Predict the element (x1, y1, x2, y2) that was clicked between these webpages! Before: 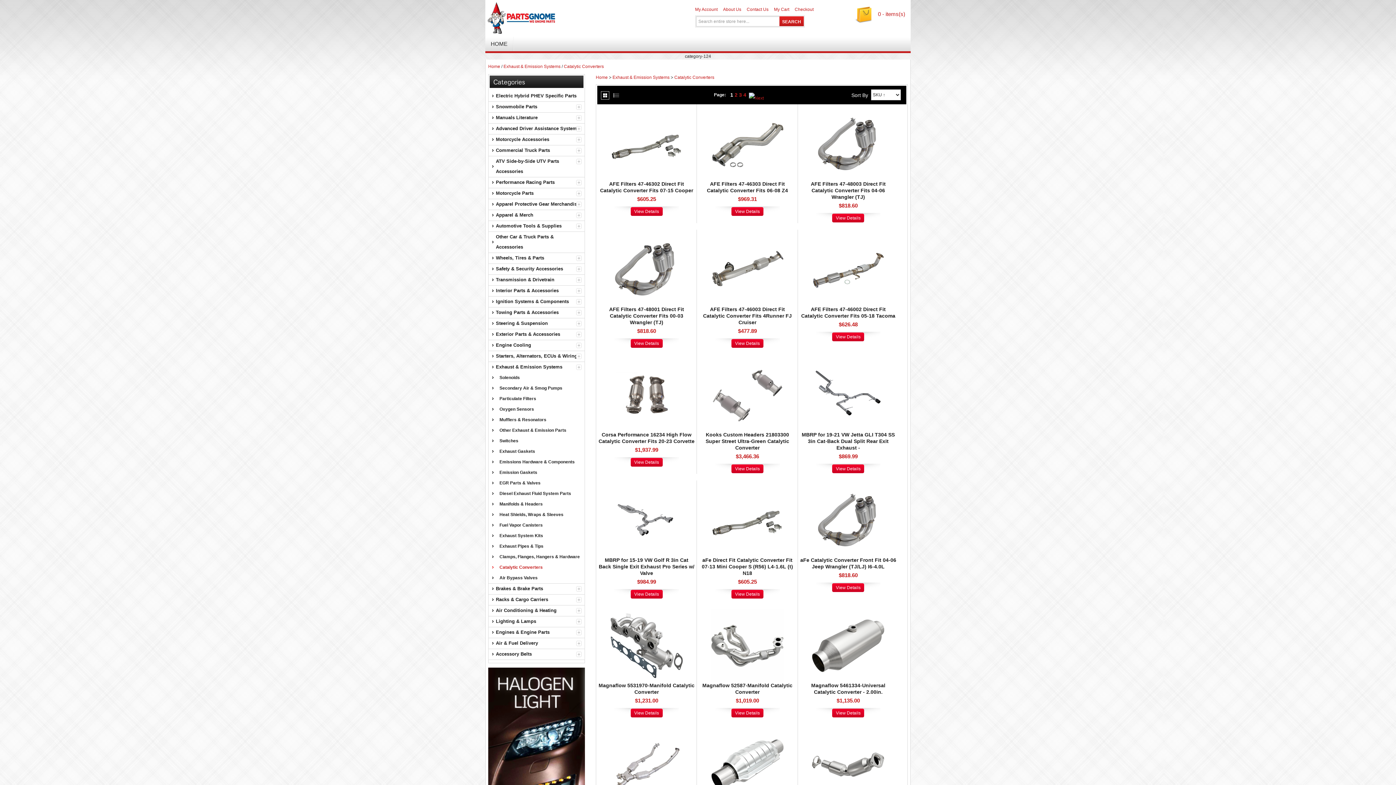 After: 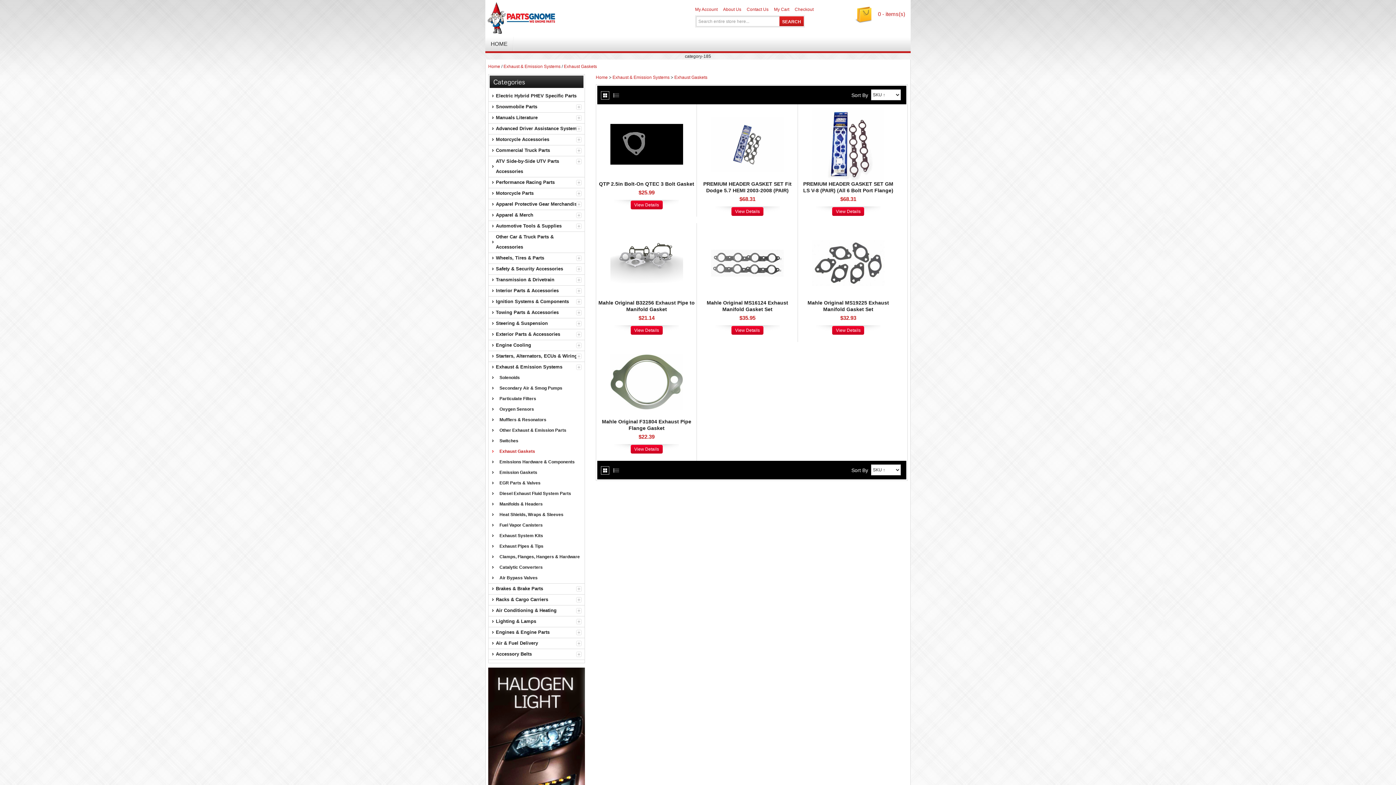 Action: bbox: (488, 446, 584, 457) label: Exhaust Gaskets